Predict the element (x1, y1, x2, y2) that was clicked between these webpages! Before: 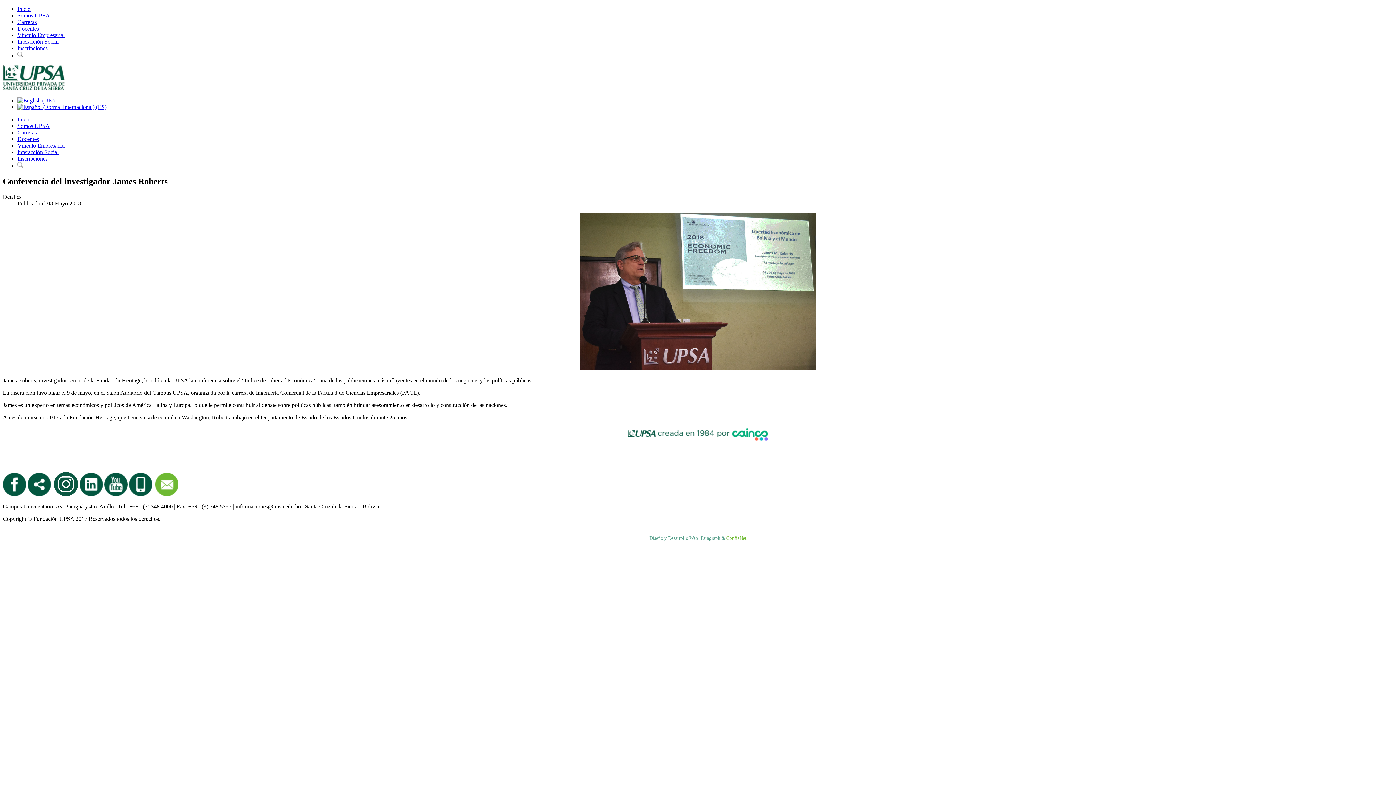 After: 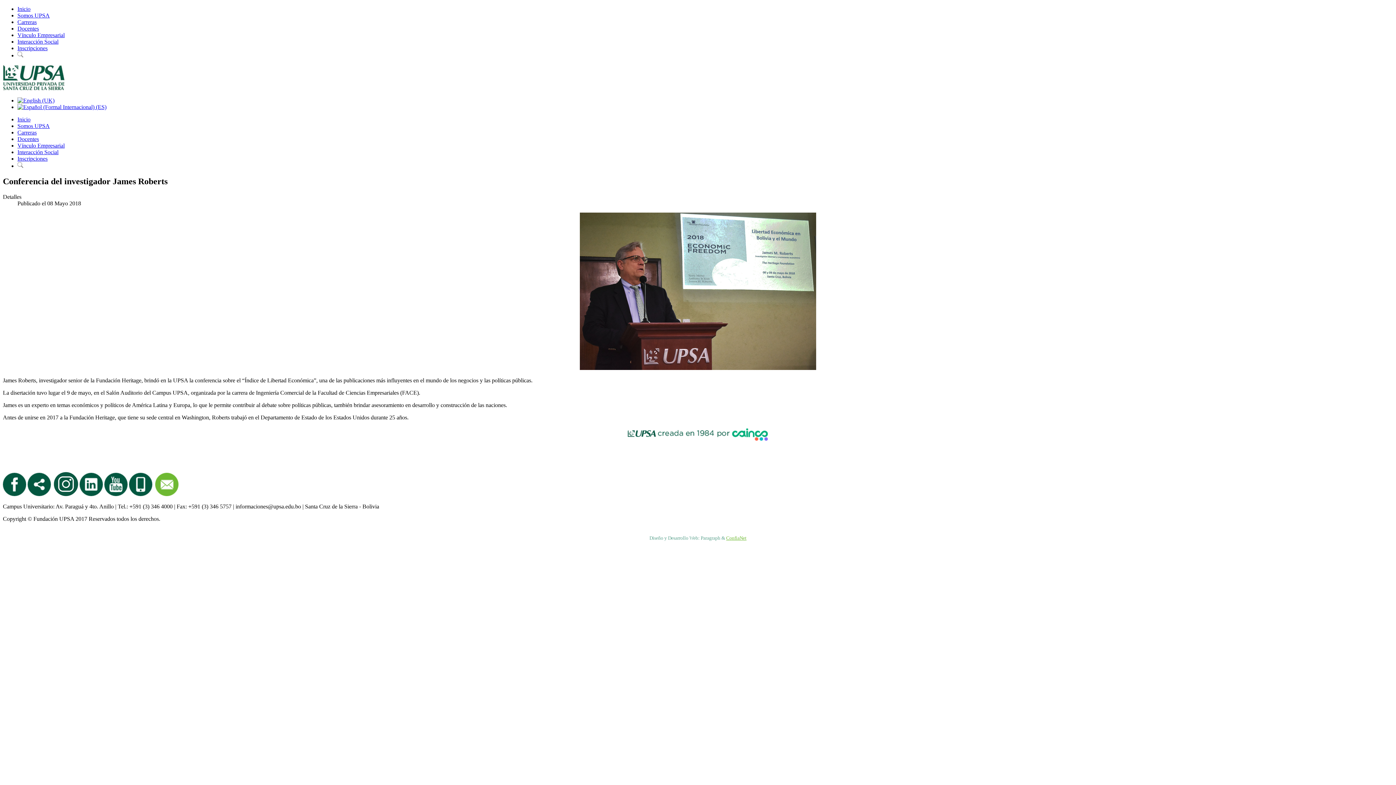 Action: bbox: (17, 104, 106, 110)